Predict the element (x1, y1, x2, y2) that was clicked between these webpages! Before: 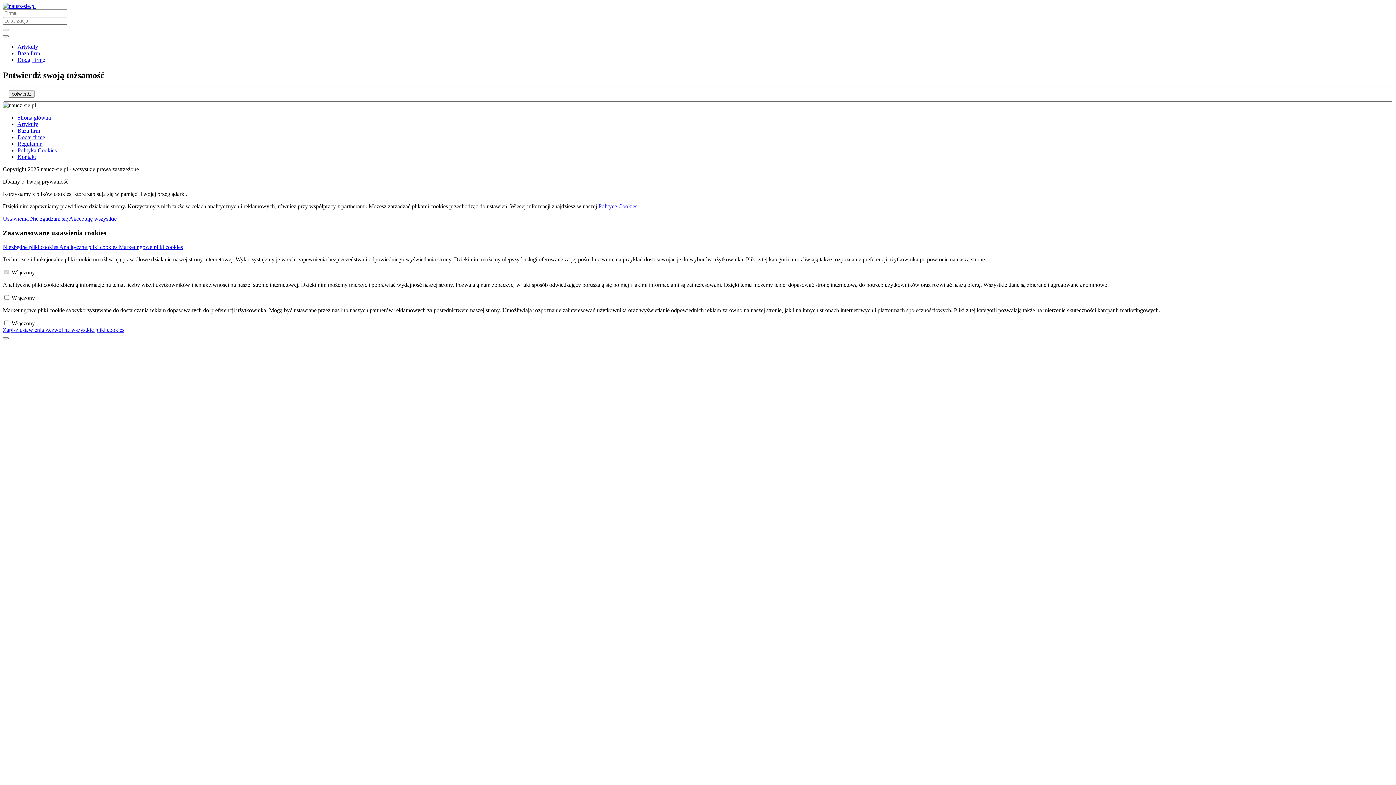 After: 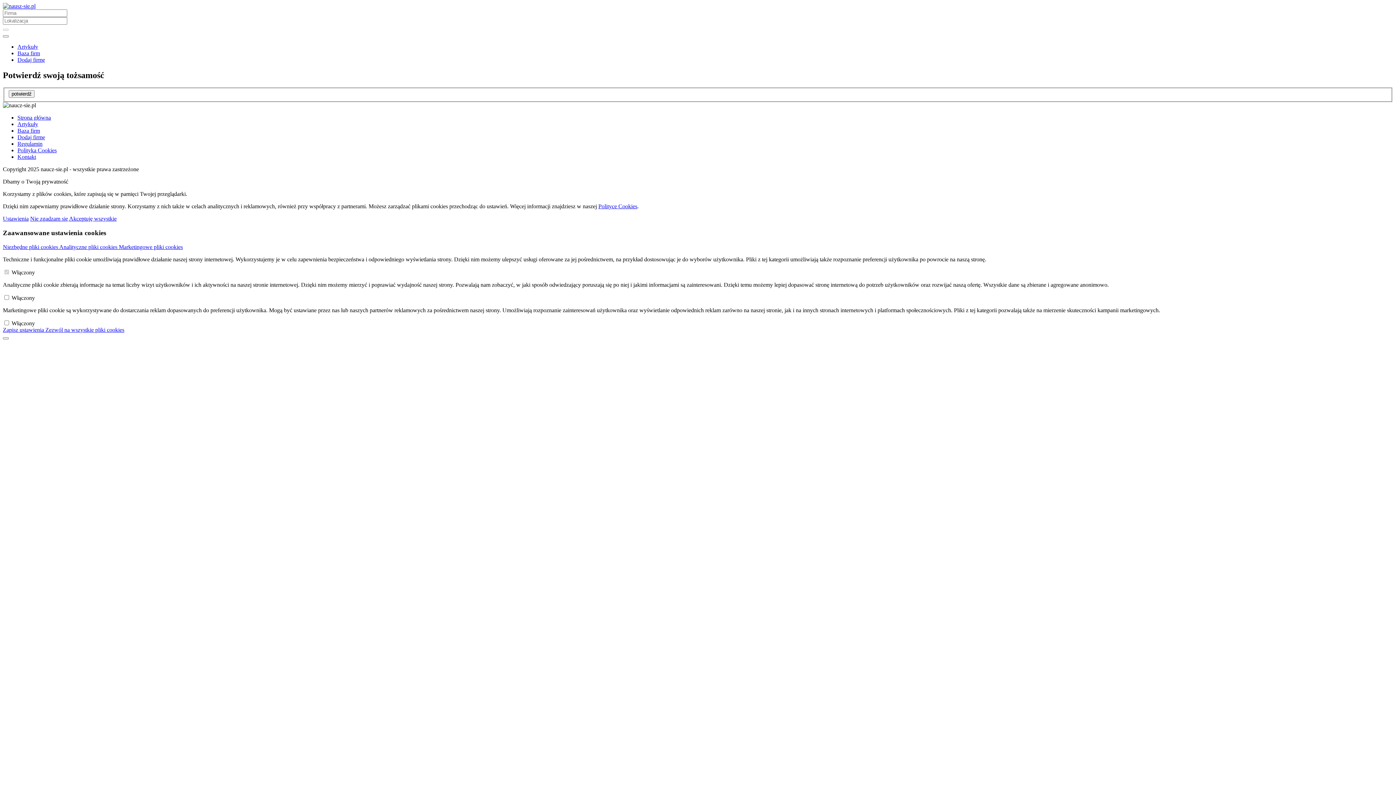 Action: bbox: (2, 215, 28, 221) label: Ustawienia